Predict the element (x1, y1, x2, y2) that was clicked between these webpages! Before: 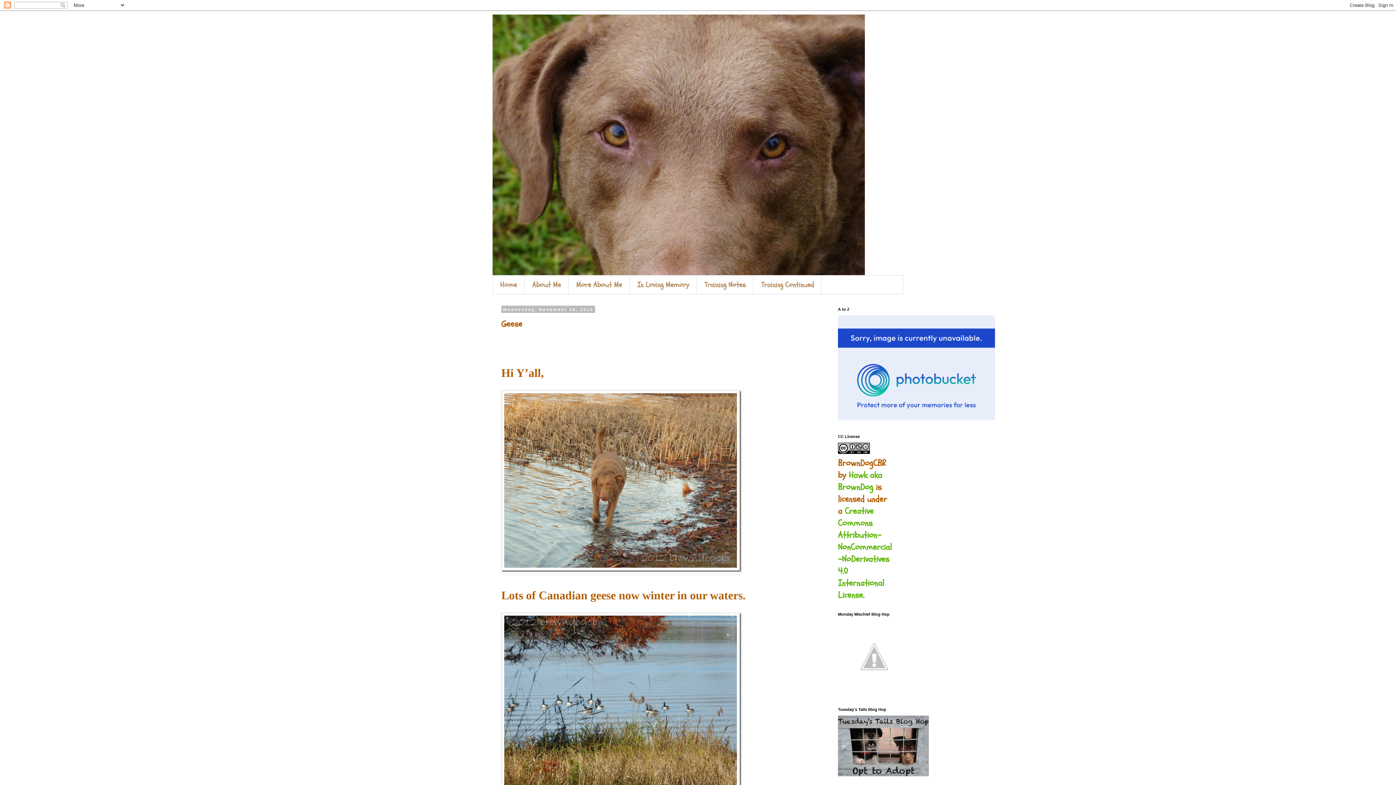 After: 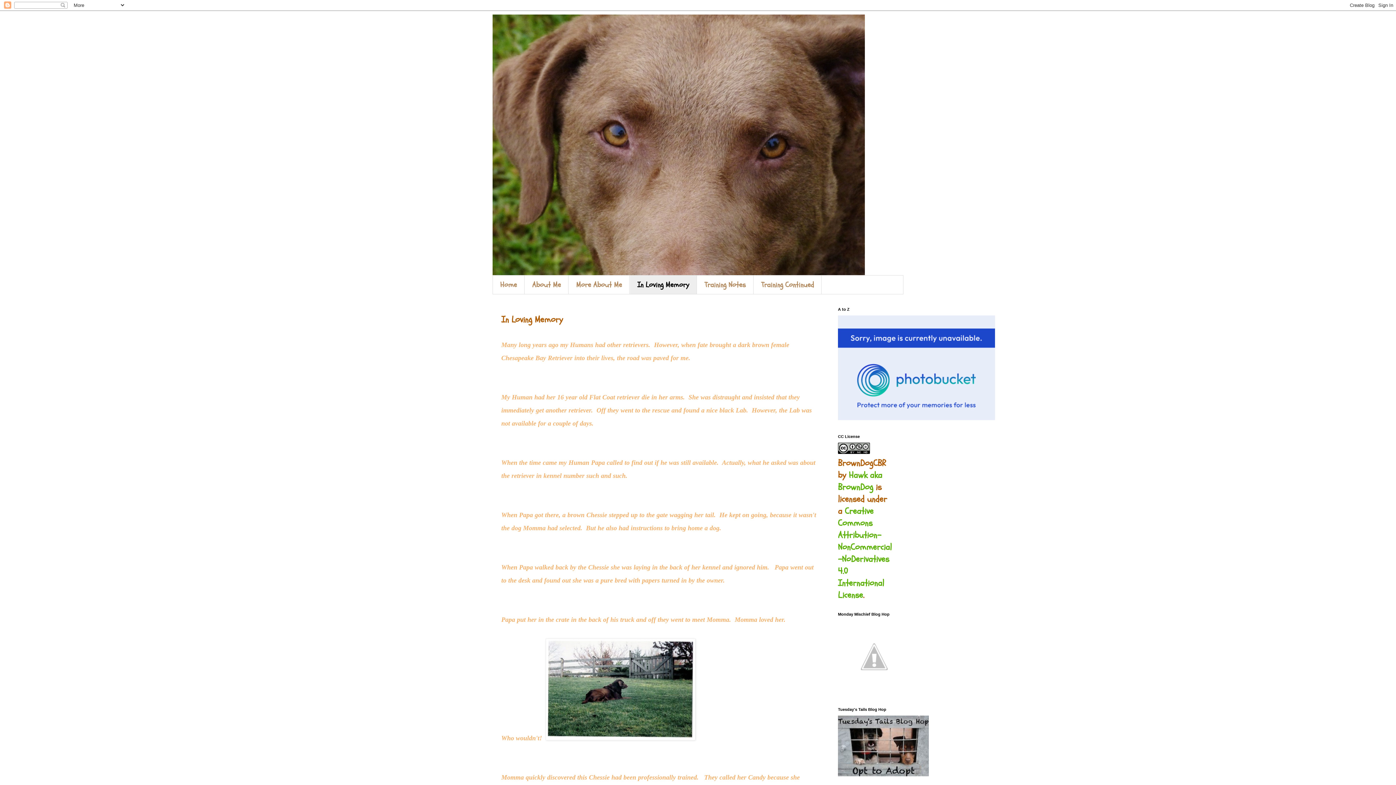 Action: label: In Loving Memory bbox: (629, 275, 697, 294)